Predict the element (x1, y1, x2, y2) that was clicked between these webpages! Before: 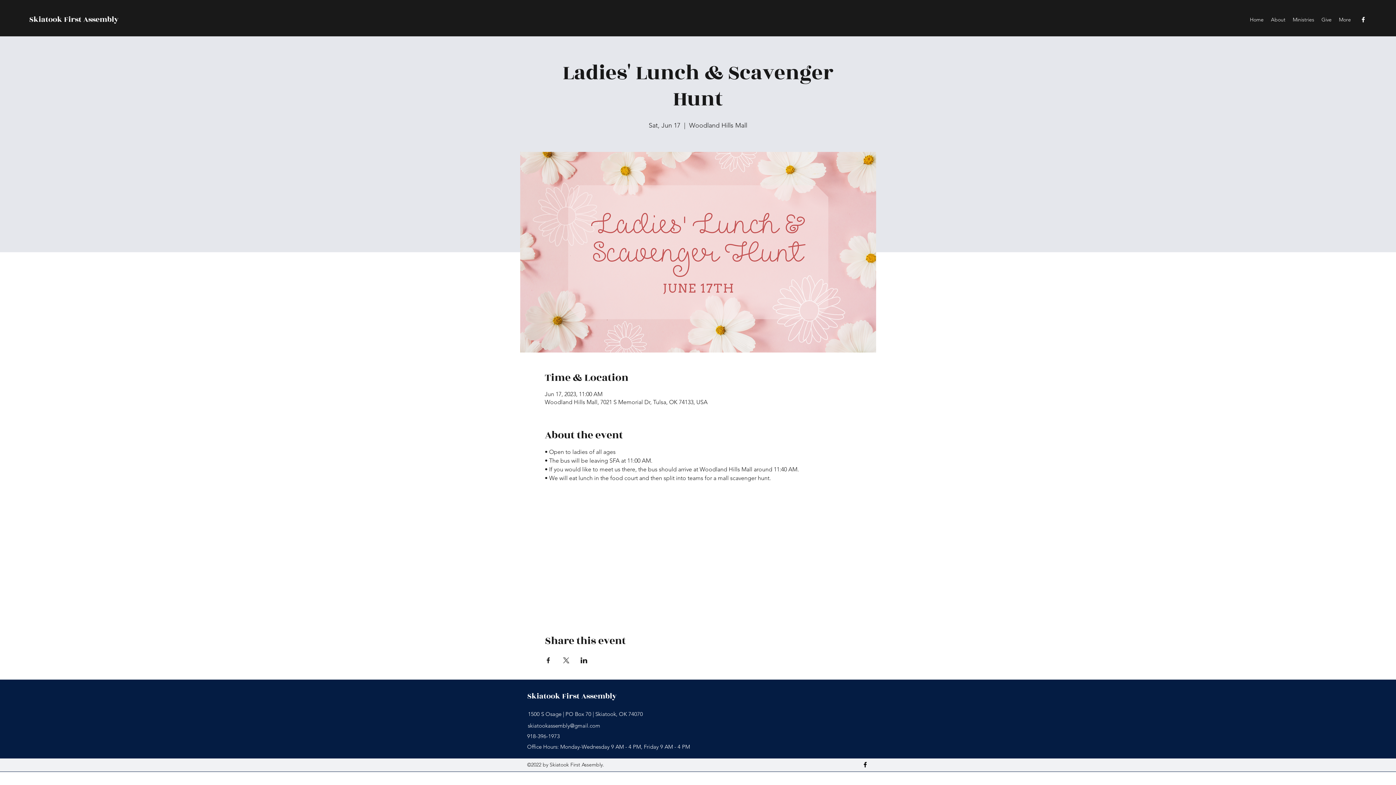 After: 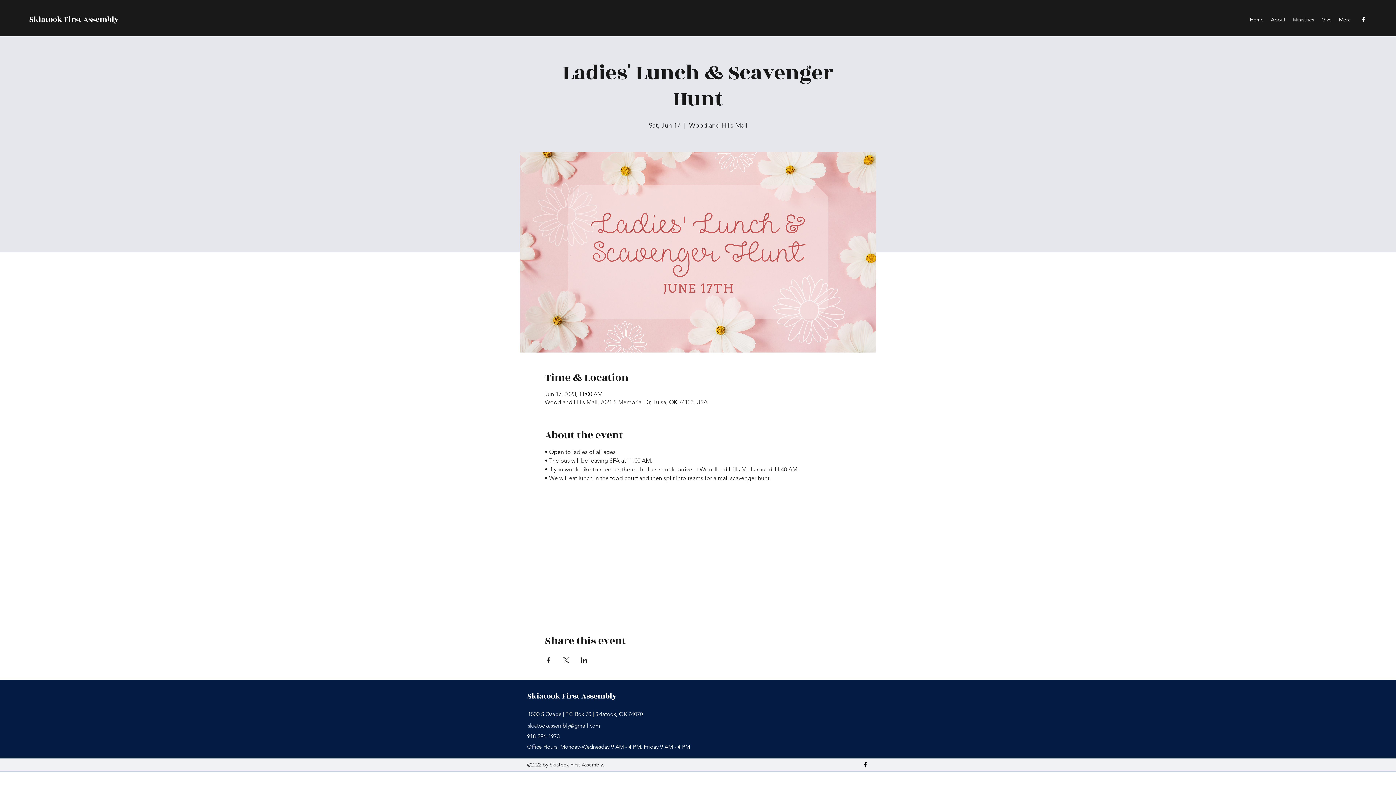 Action: label: Share event on X bbox: (562, 657, 569, 663)